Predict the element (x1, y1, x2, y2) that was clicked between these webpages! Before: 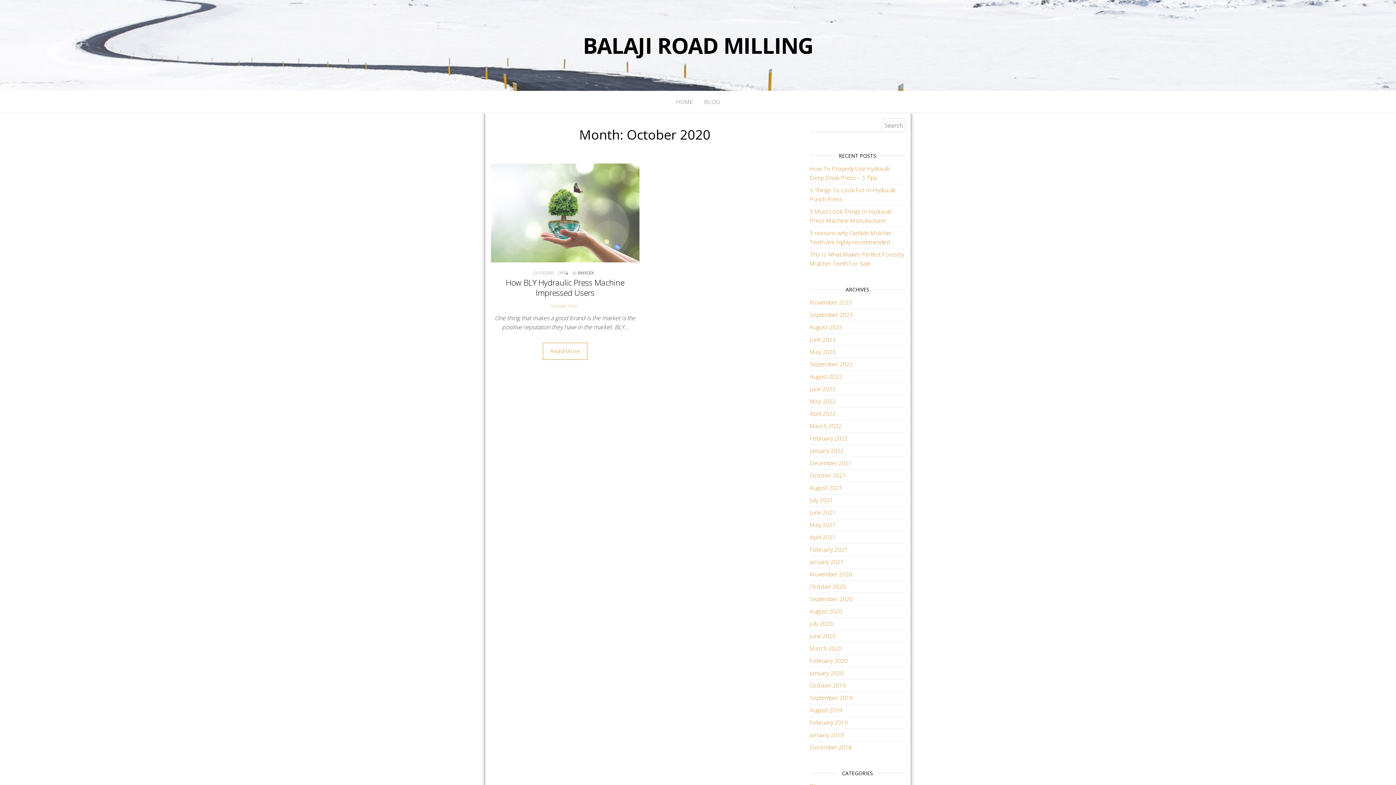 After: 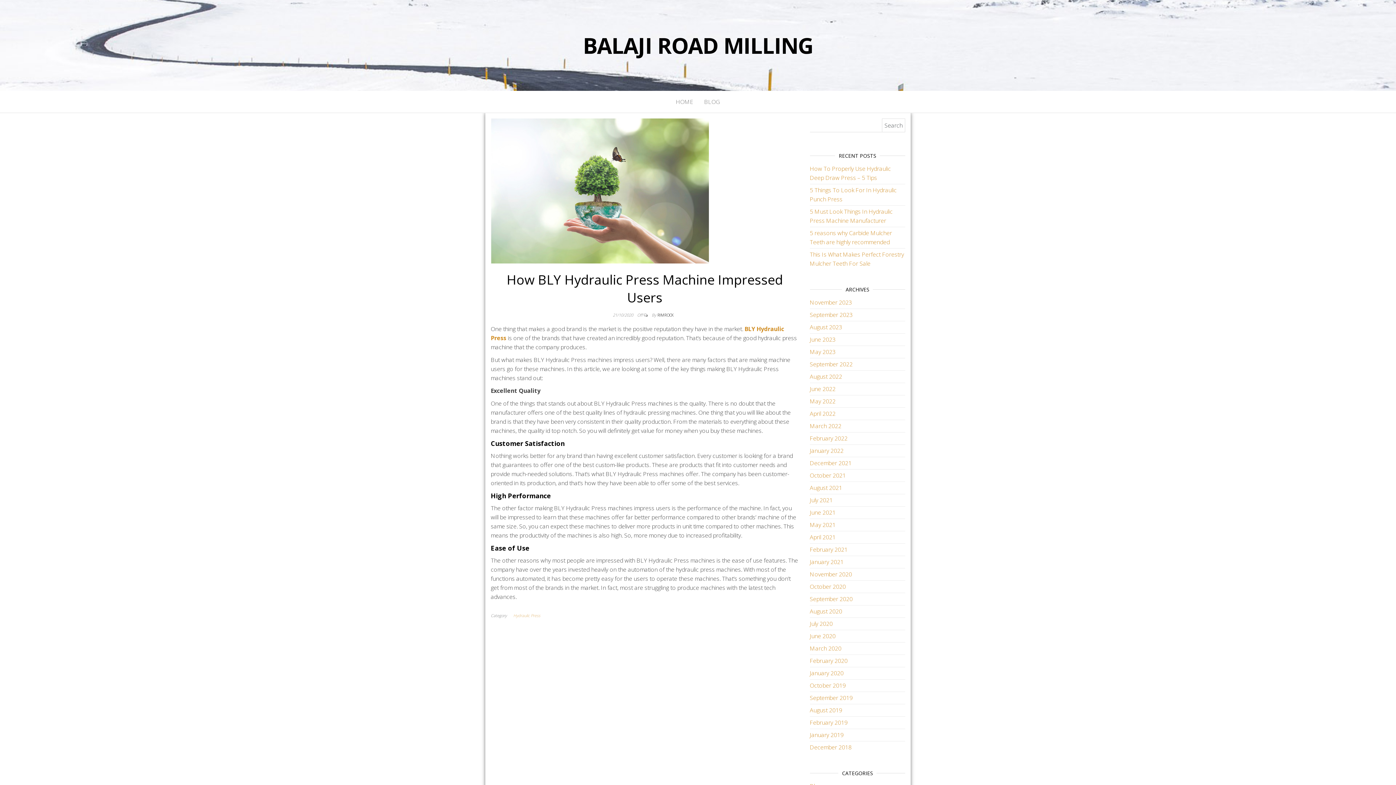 Action: bbox: (542, 342, 587, 359) label: Read More